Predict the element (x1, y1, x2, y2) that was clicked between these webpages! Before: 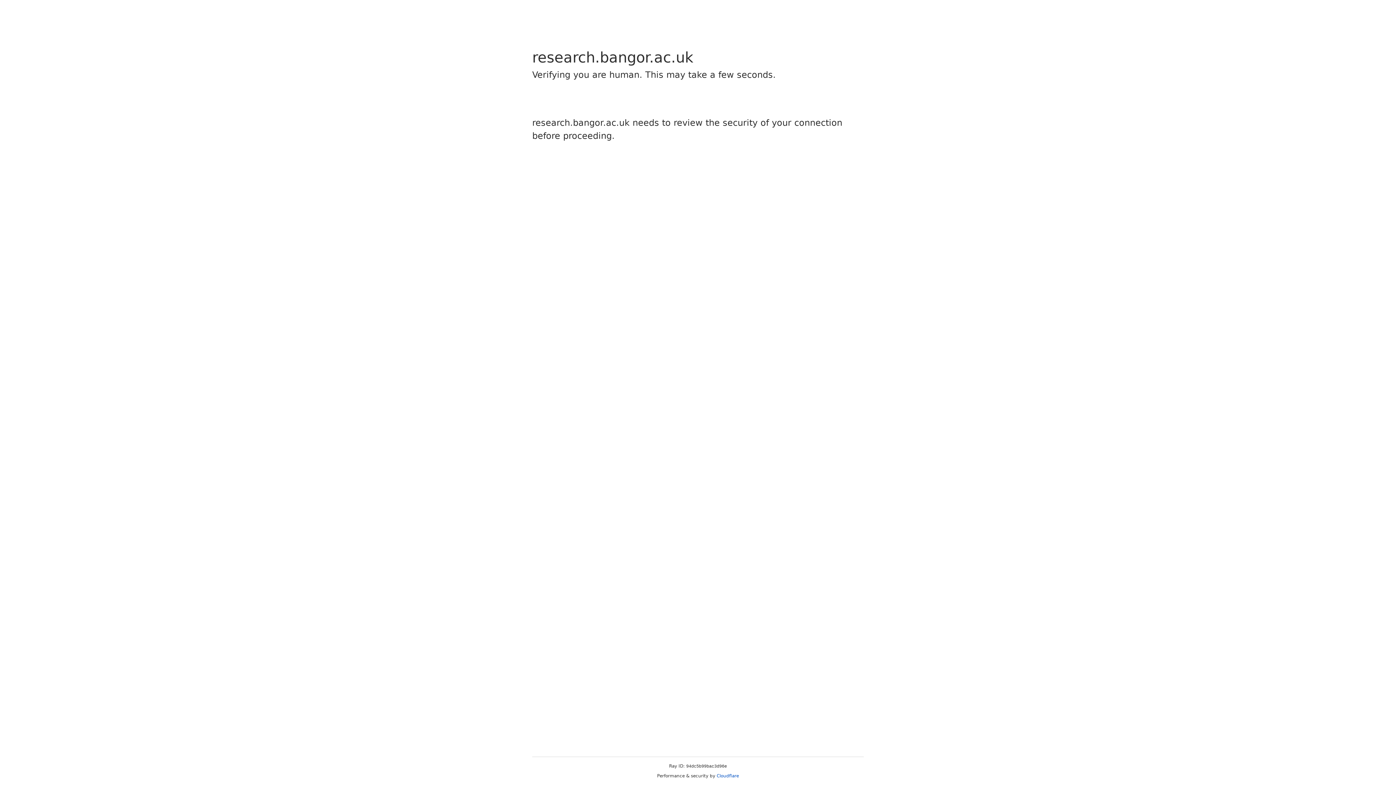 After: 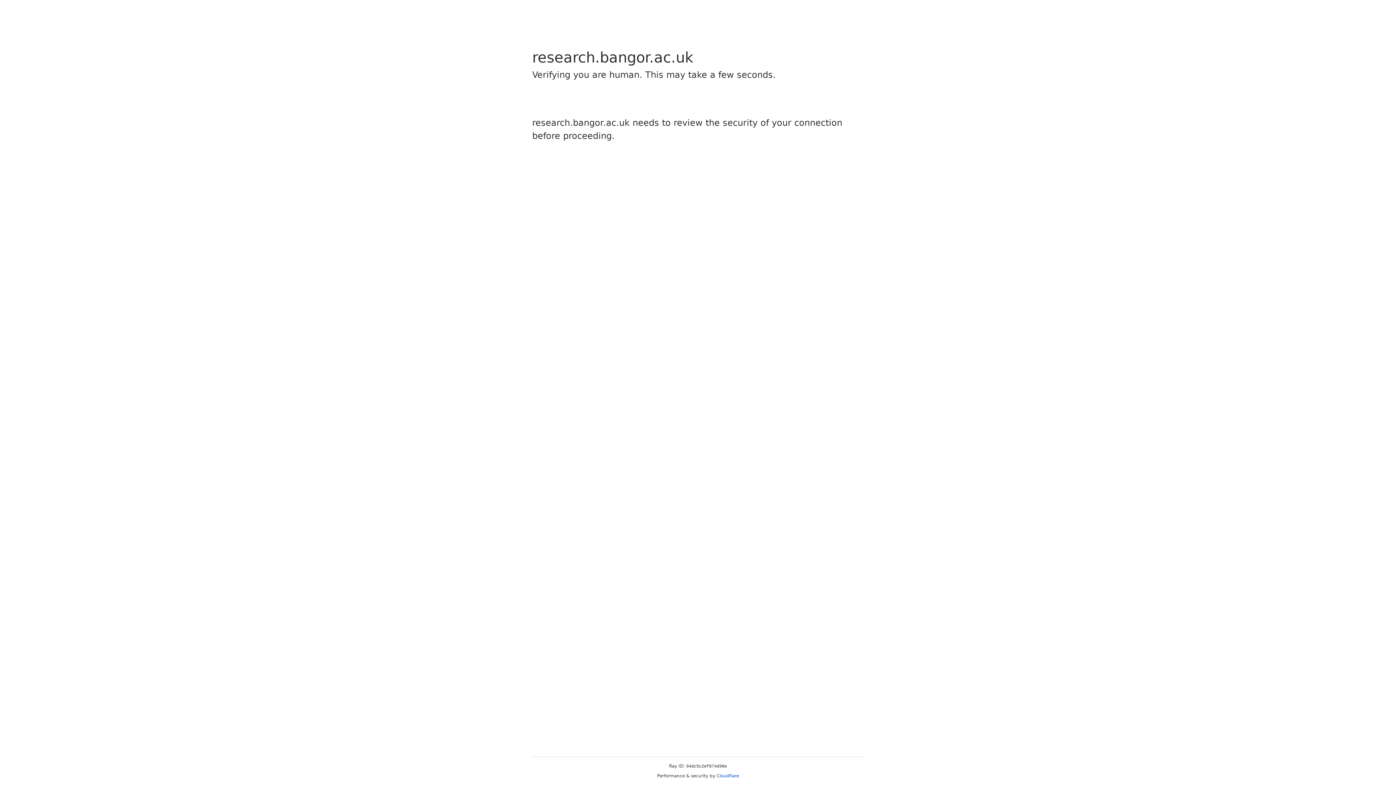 Action: label: Cloudflare bbox: (716, 773, 739, 778)